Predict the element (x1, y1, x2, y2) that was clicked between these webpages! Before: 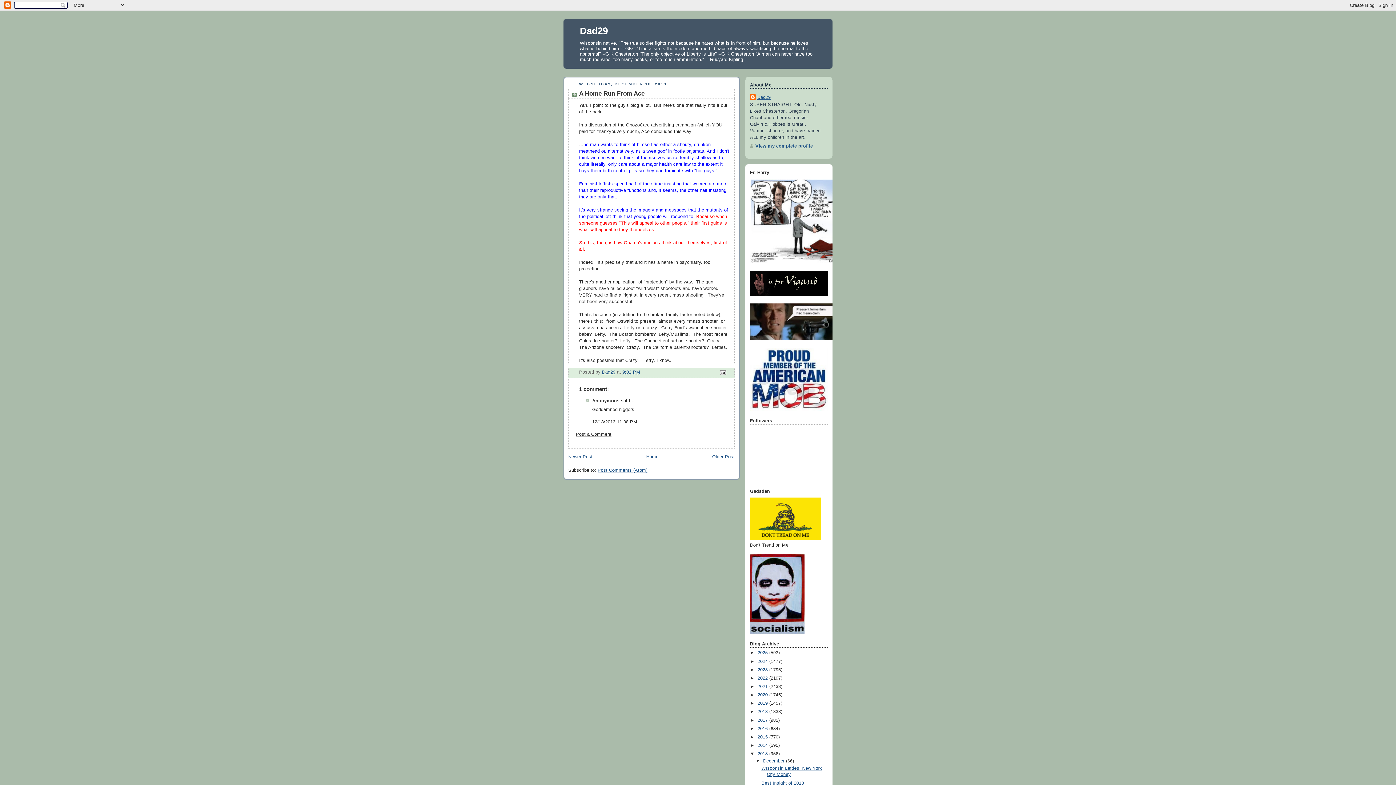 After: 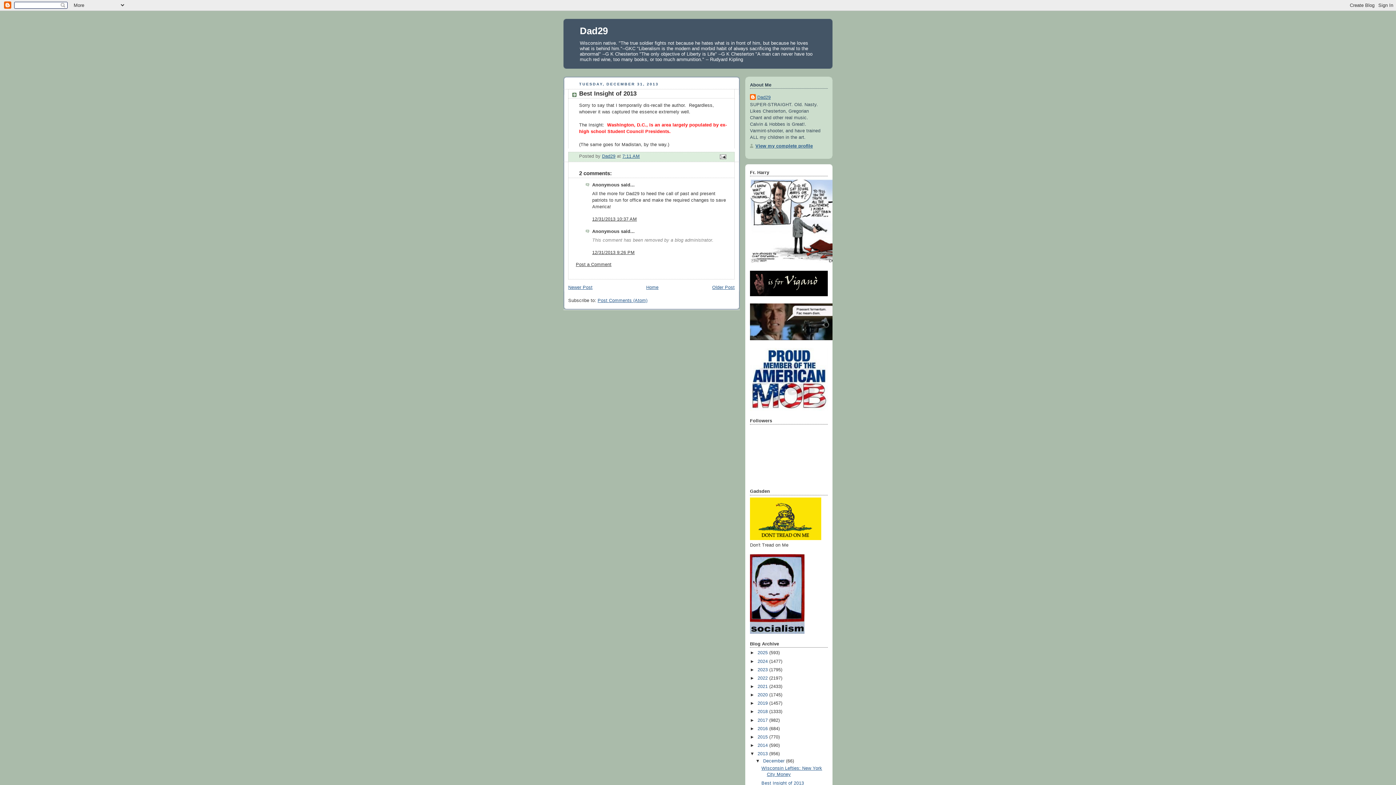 Action: label: Best Insight of 2013 bbox: (761, 780, 804, 786)